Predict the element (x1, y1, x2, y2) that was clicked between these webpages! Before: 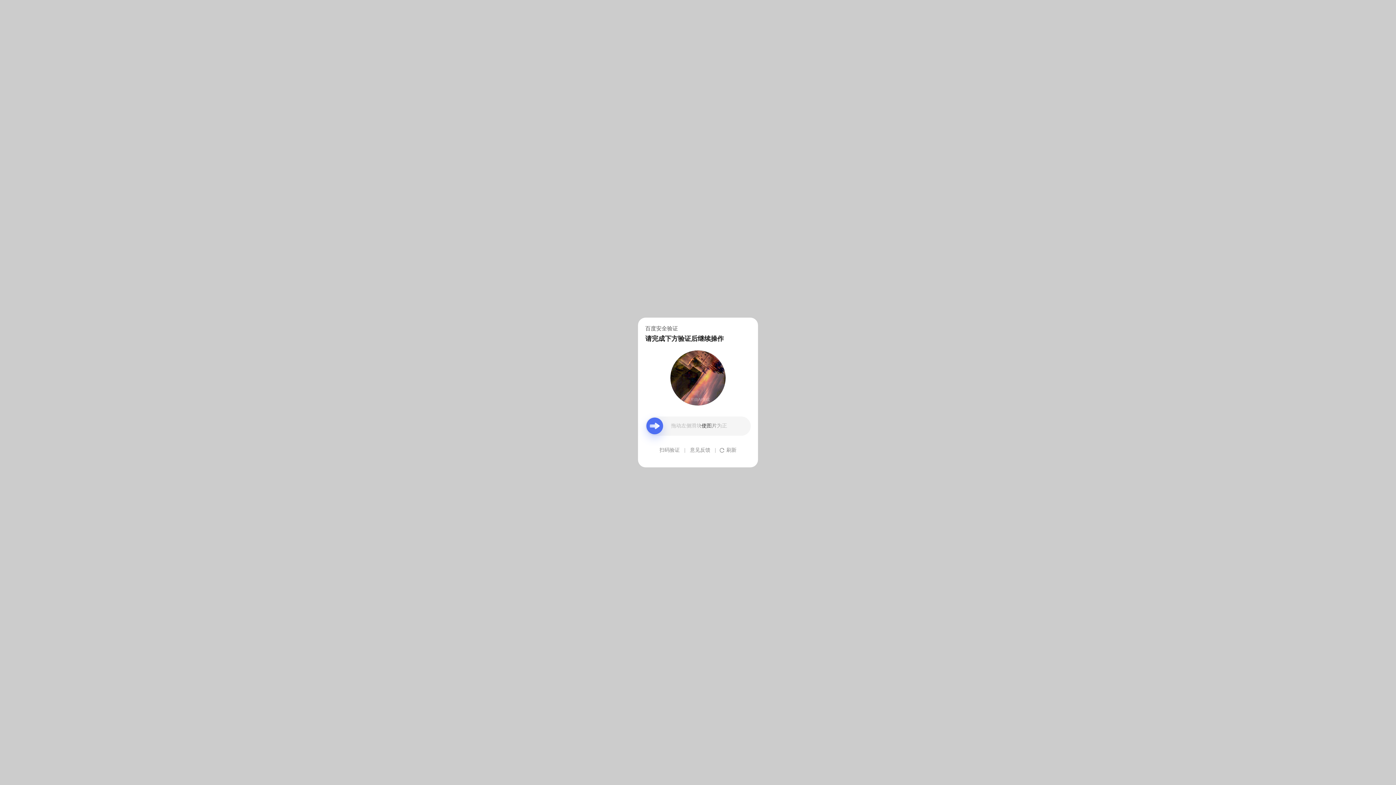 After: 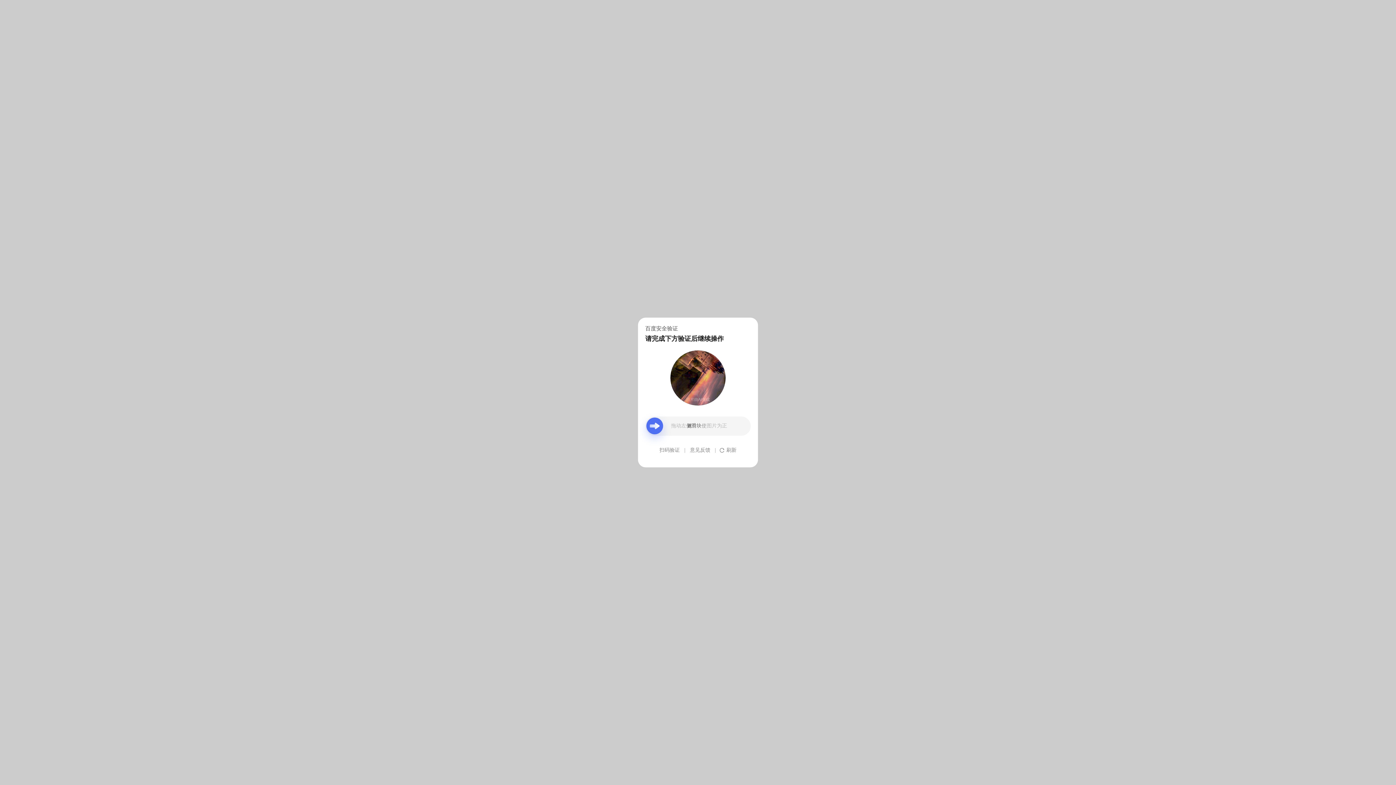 Action: label: 意见反馈 bbox: (690, 439, 710, 461)